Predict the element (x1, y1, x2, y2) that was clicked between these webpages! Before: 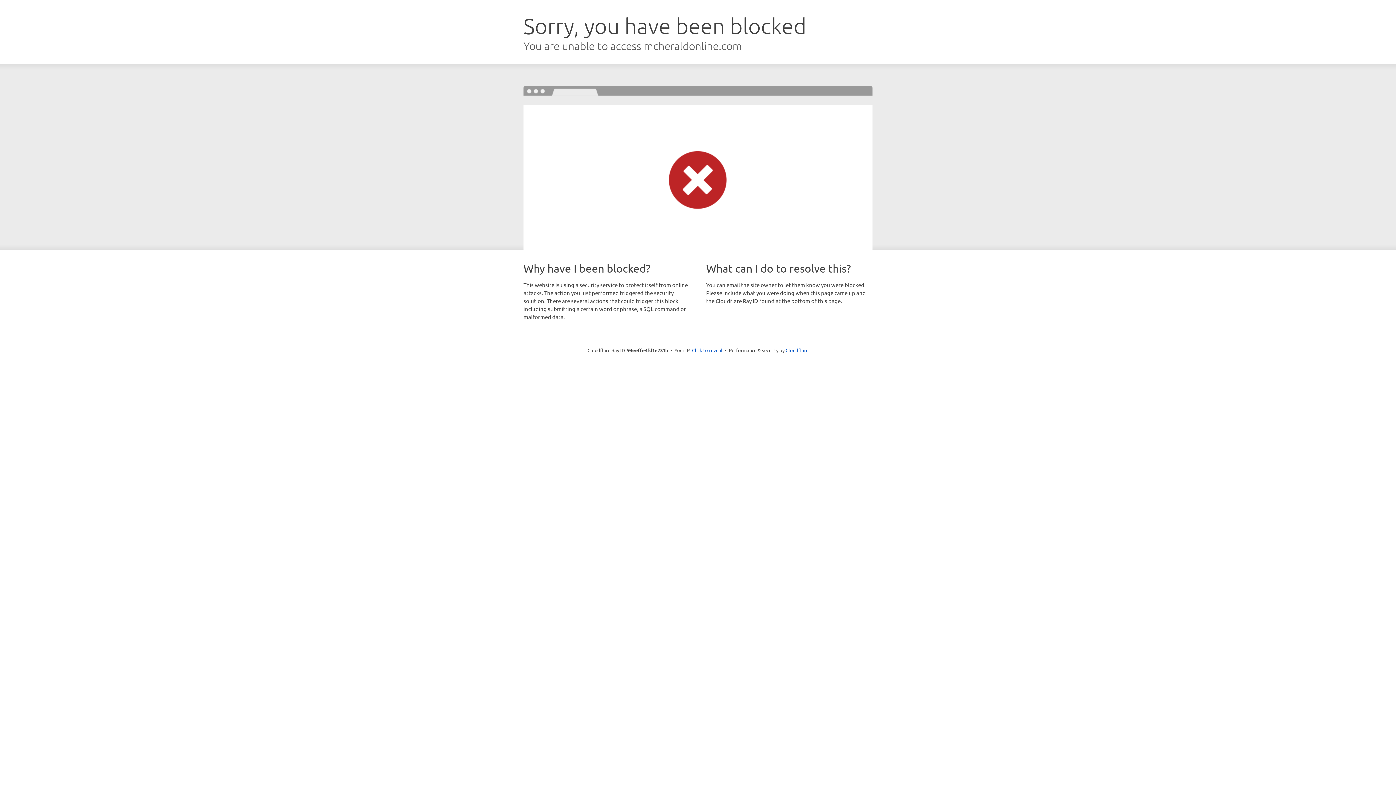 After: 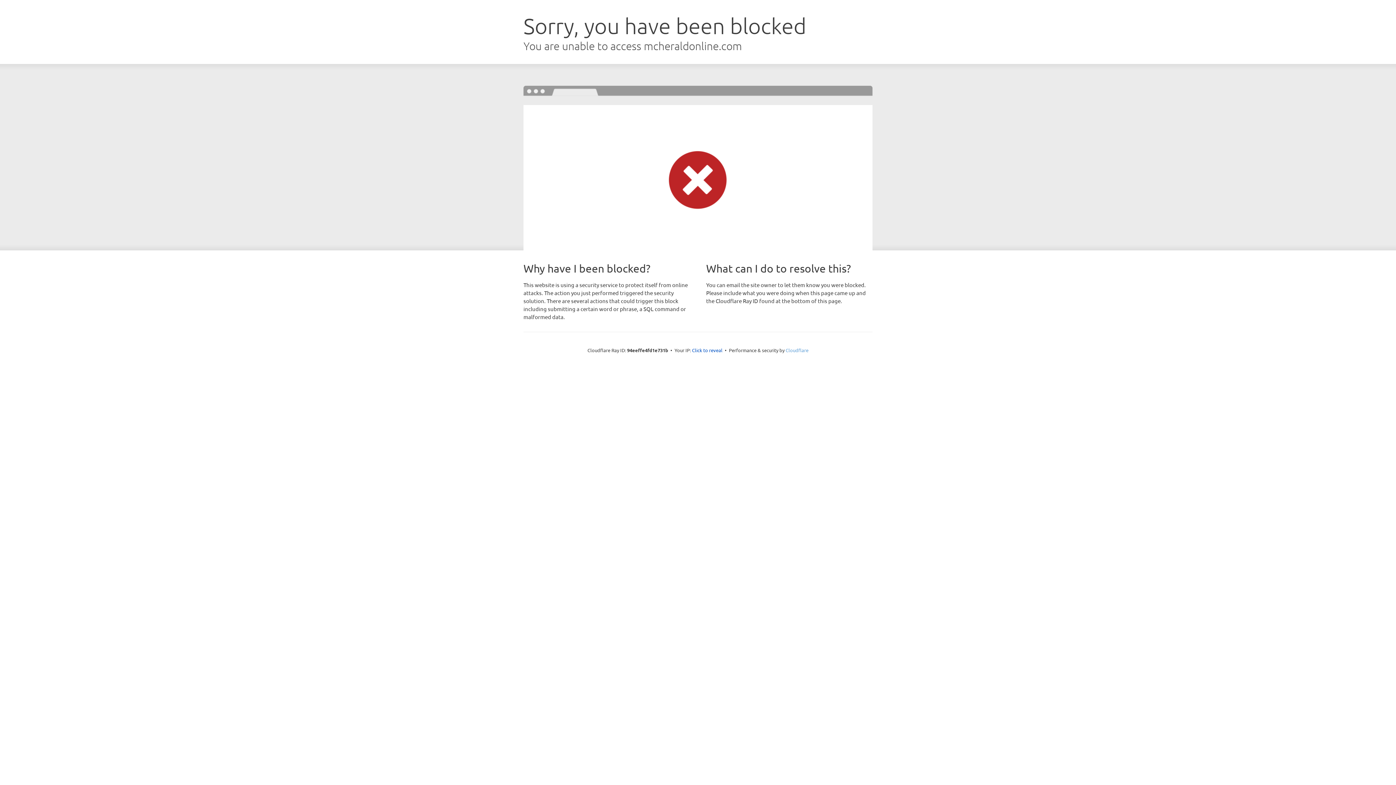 Action: bbox: (785, 347, 808, 353) label: Cloudflare